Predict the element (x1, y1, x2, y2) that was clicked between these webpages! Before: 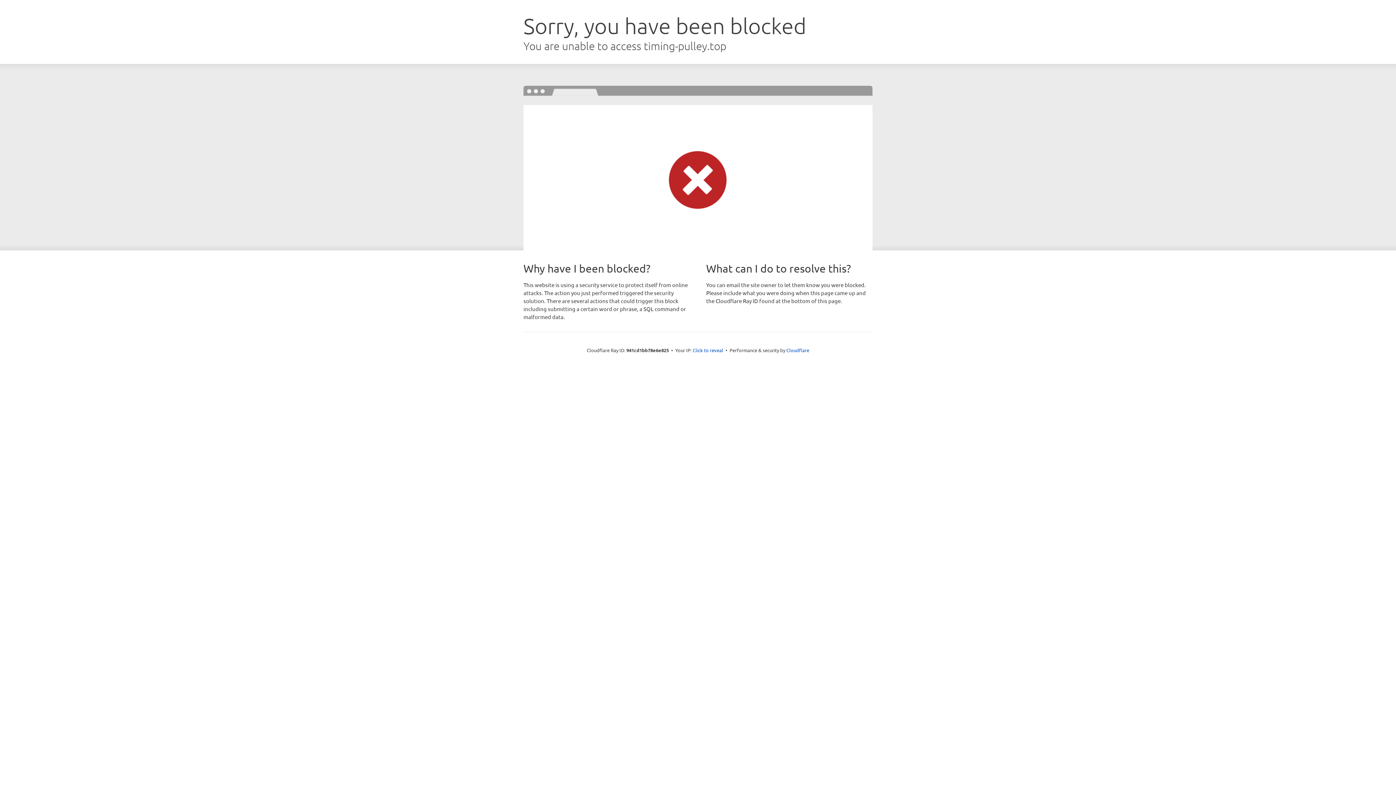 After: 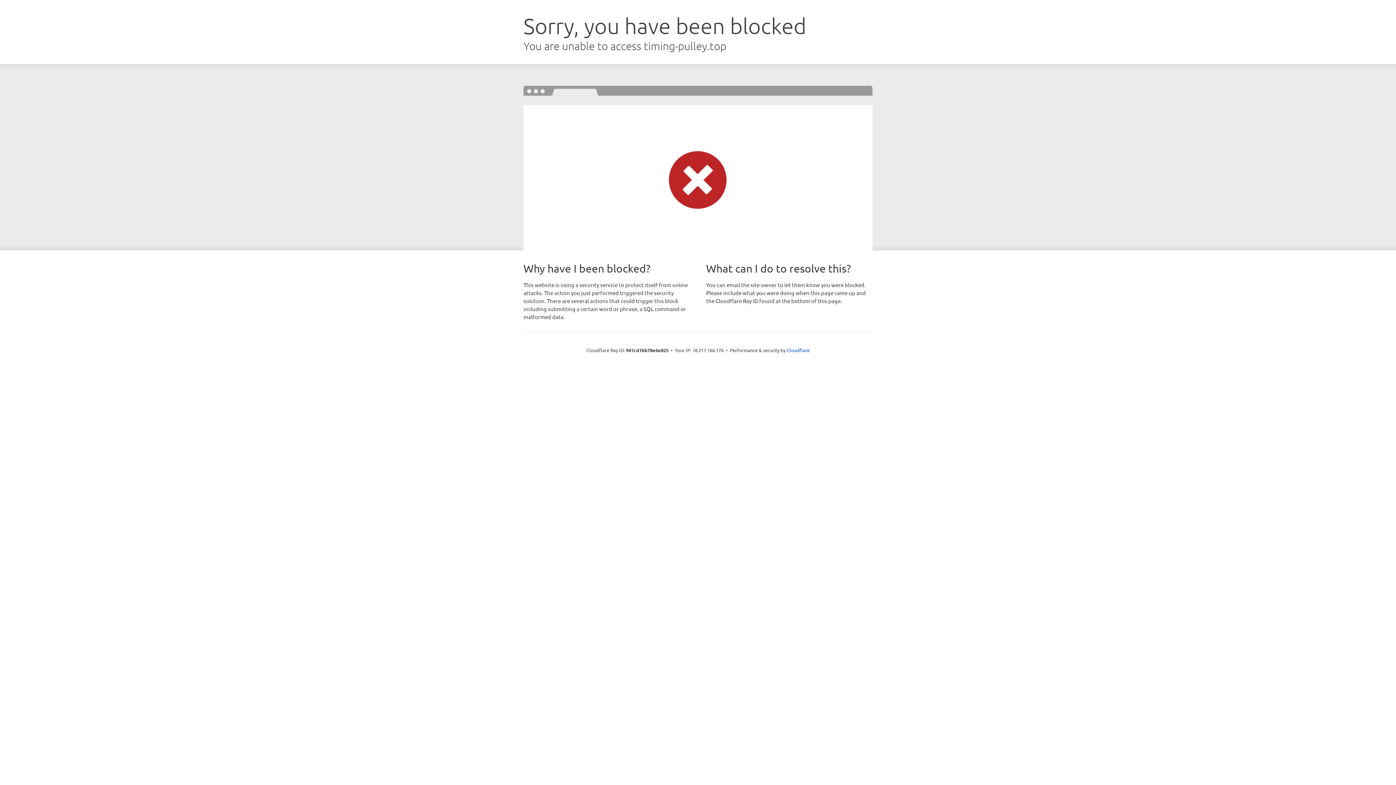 Action: label: Click to reveal bbox: (692, 346, 723, 353)